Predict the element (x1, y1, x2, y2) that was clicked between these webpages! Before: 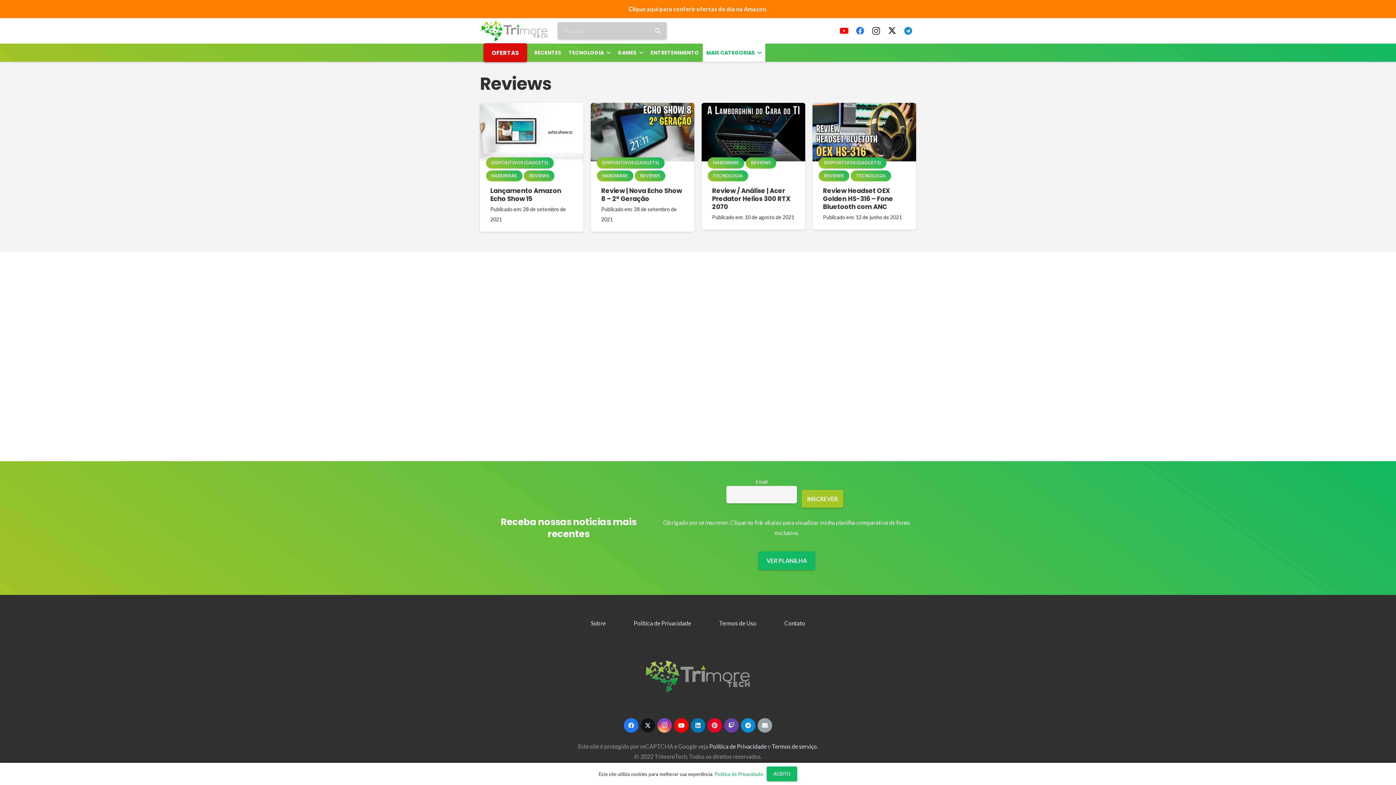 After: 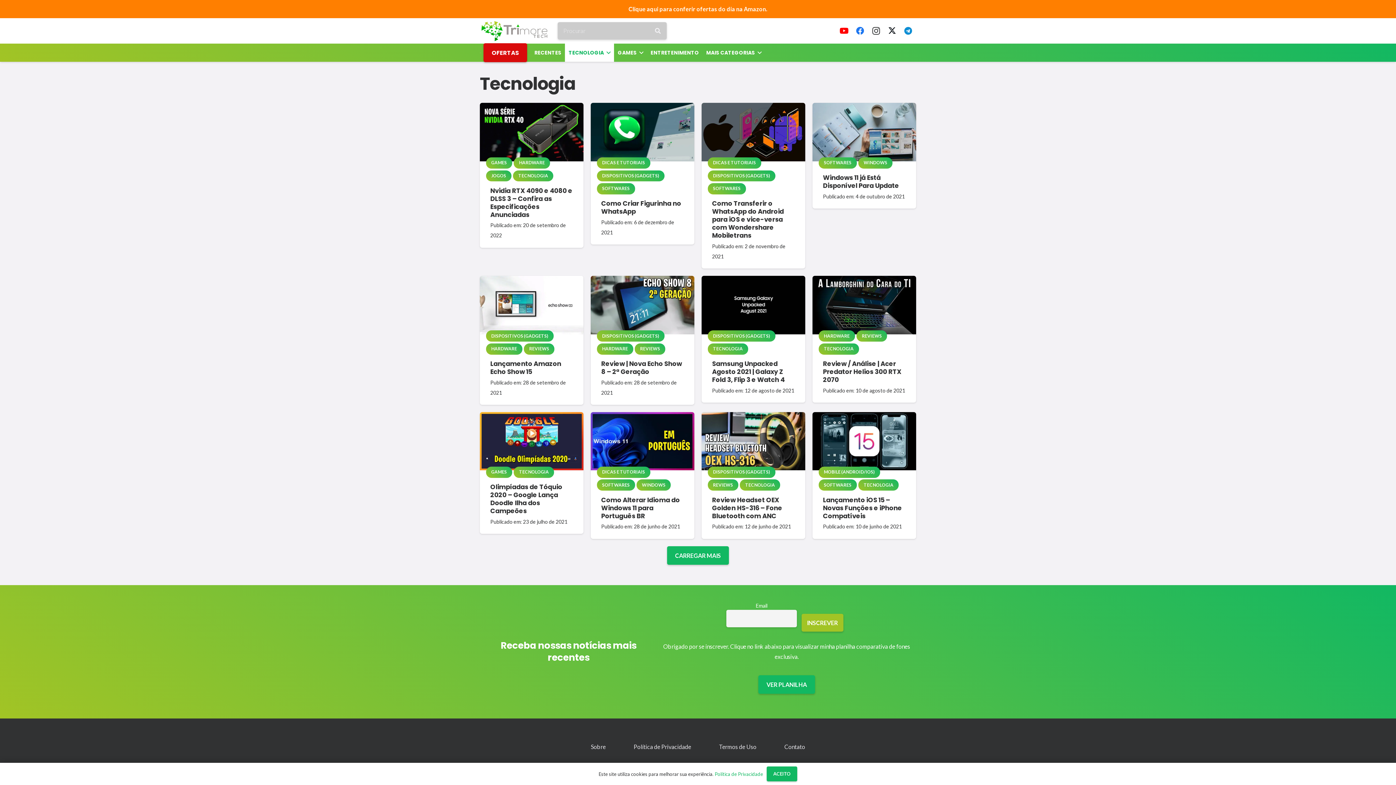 Action: bbox: (565, 43, 614, 61) label: TECNOLOGIA